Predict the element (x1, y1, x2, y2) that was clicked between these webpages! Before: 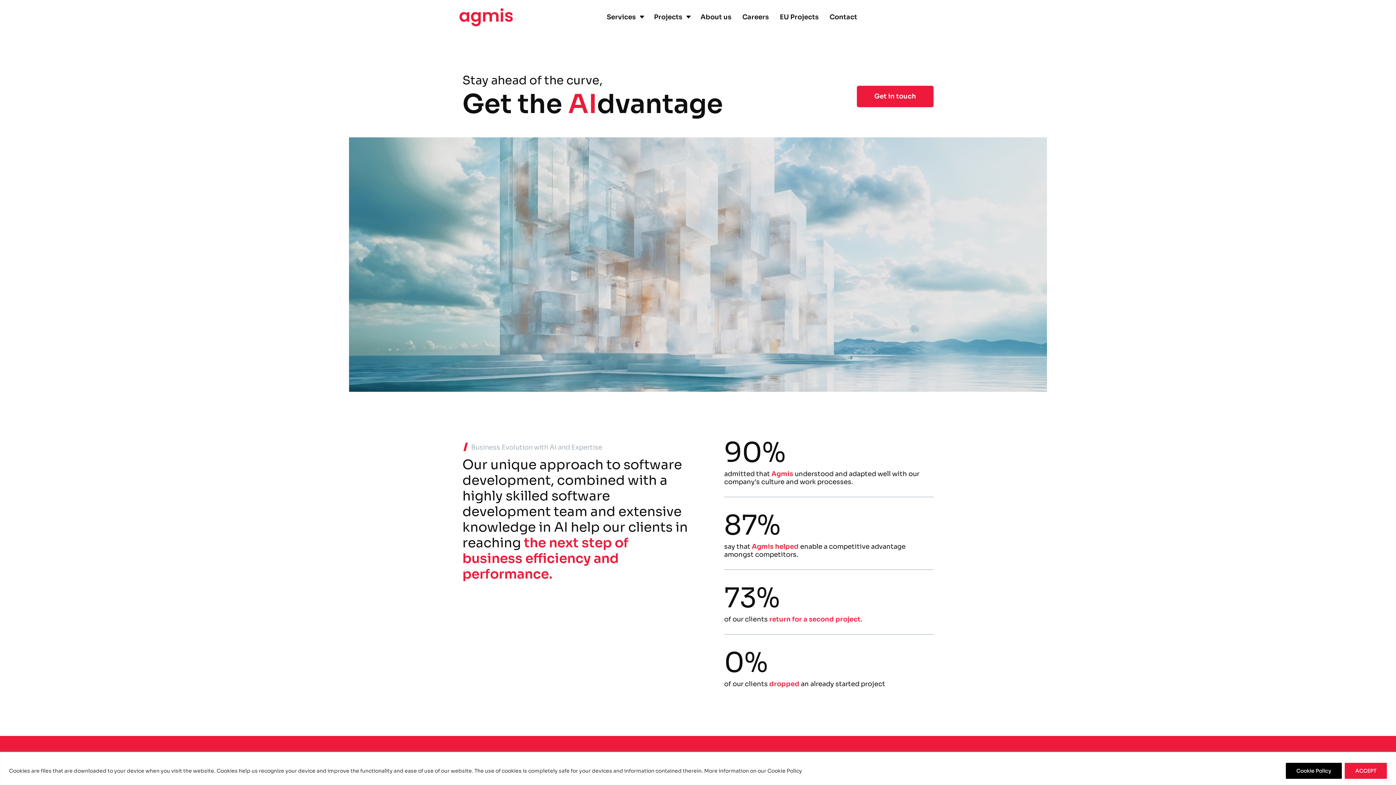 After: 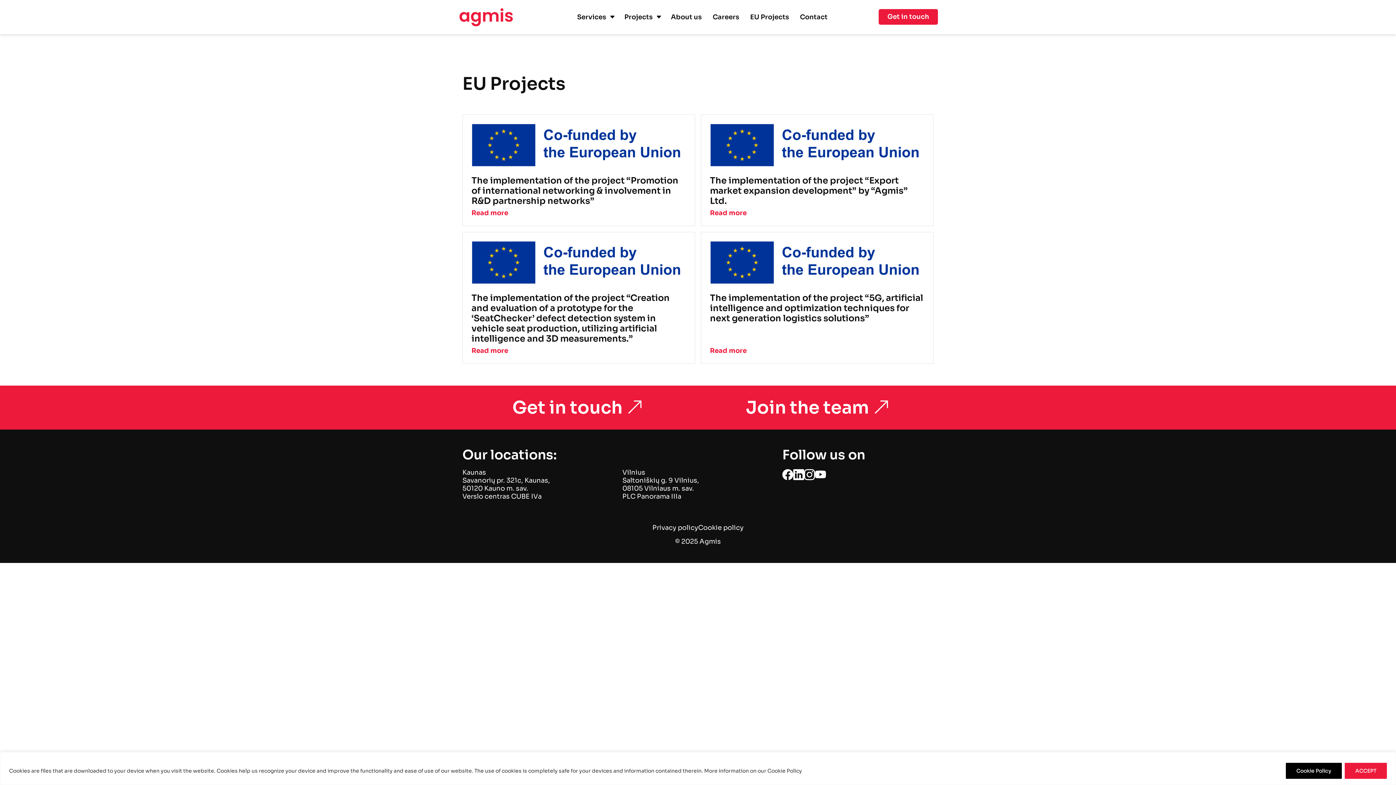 Action: label: EU Projects bbox: (779, 13, 818, 21)